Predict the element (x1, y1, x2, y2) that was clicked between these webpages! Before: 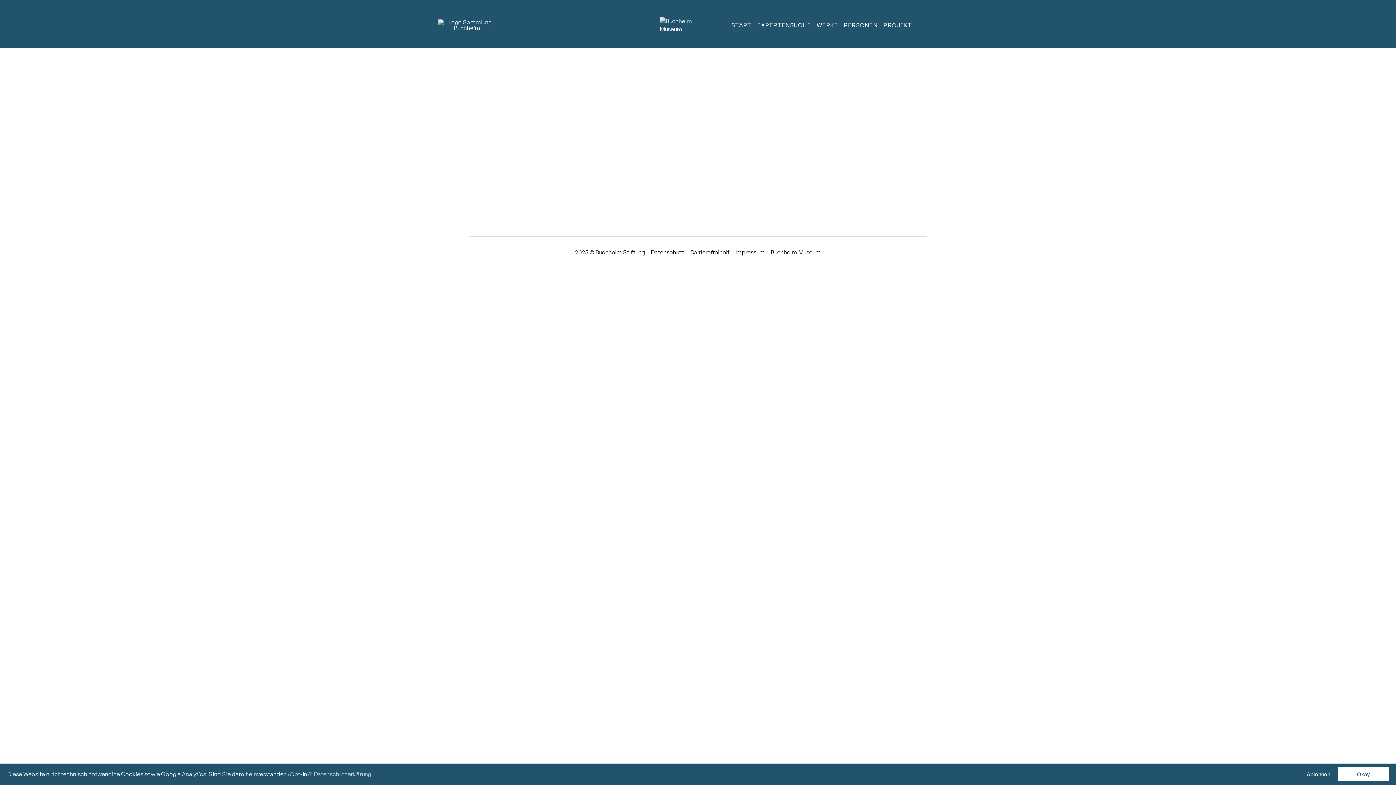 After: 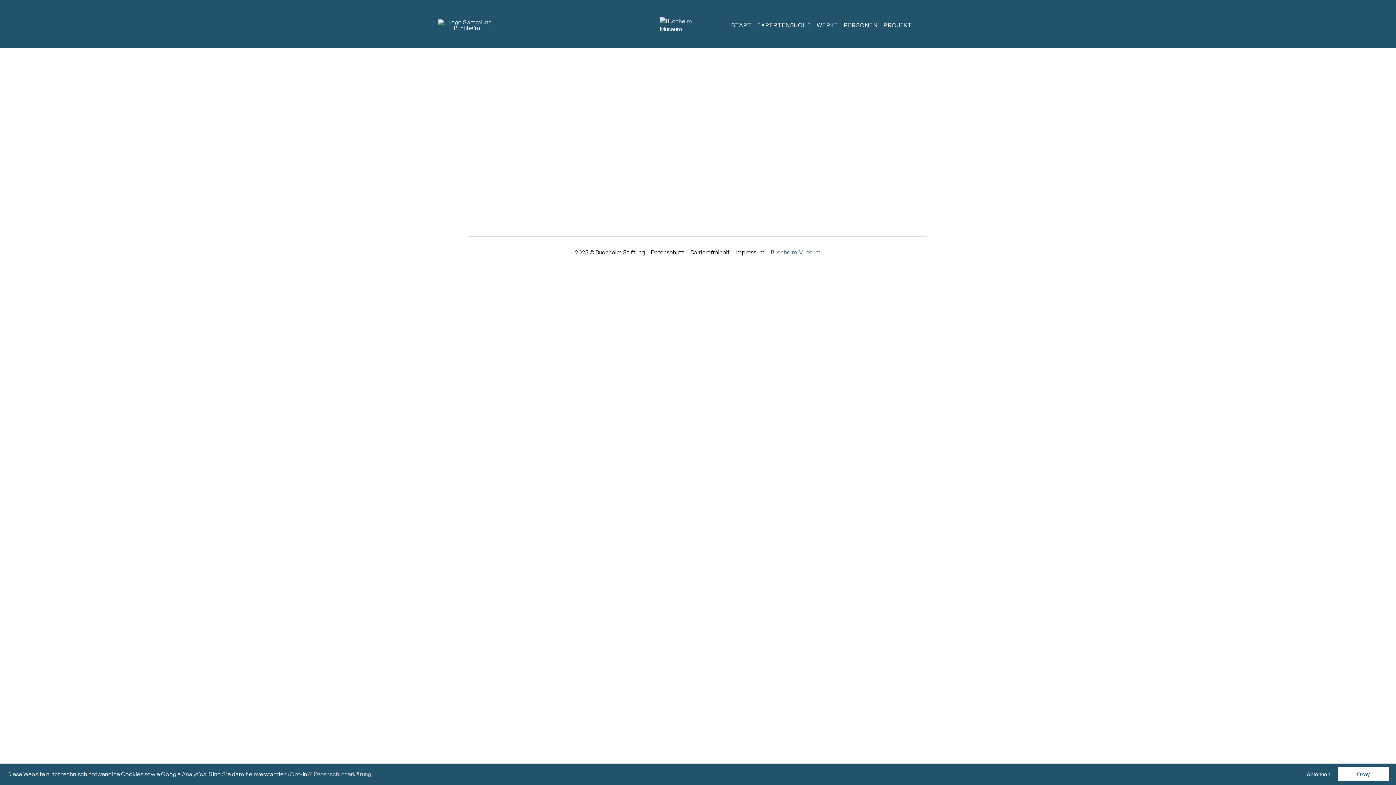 Action: label: Buchheim Museum bbox: (770, 248, 821, 256)